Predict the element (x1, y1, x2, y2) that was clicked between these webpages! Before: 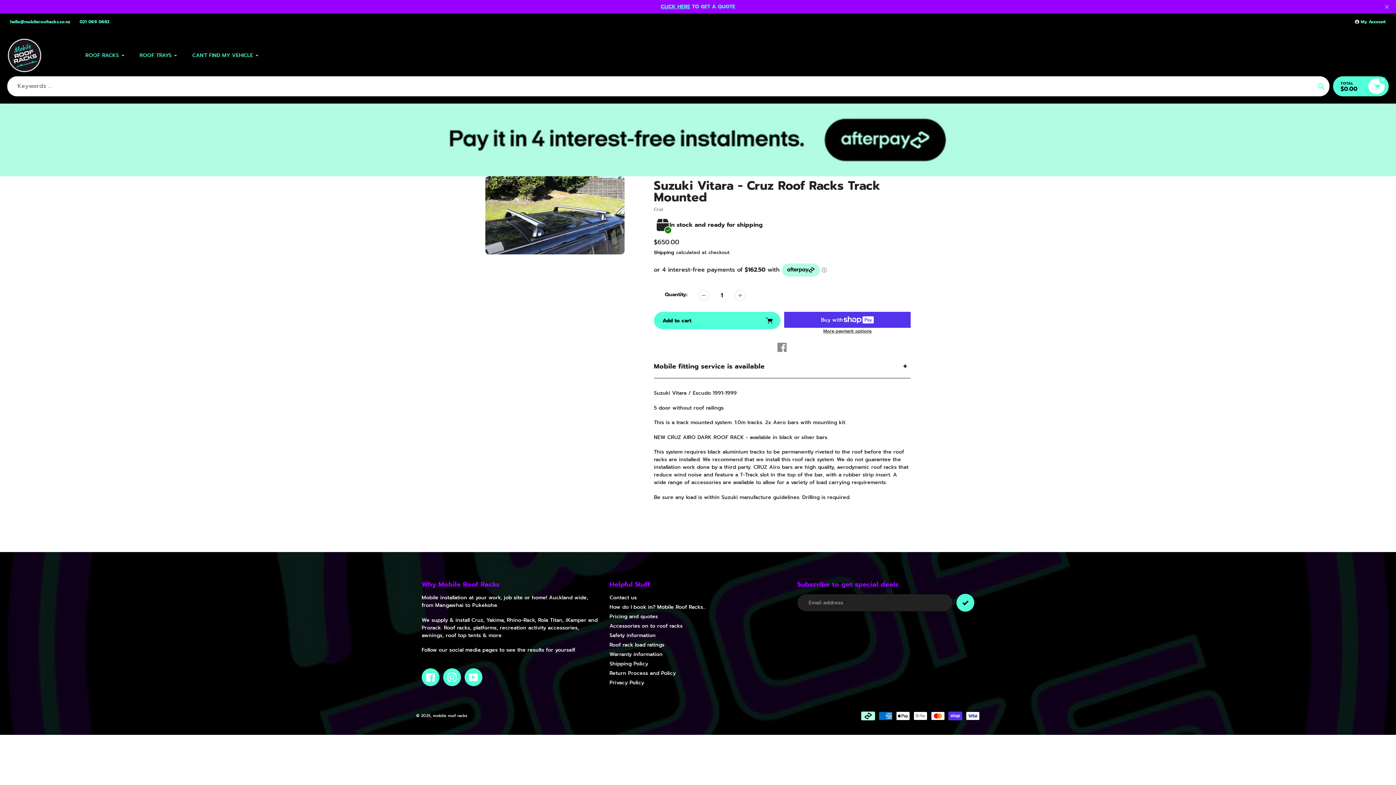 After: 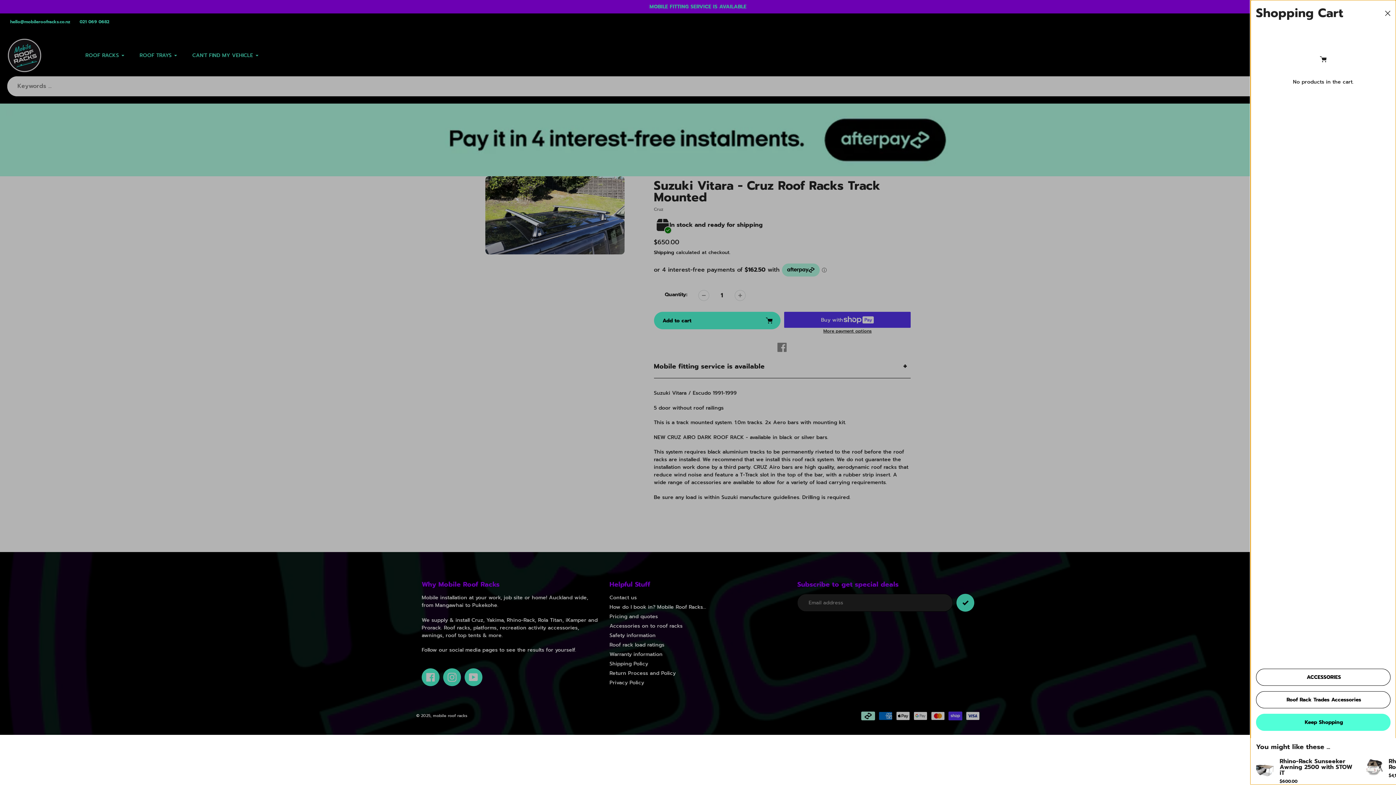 Action: label: 0 bbox: (1368, 78, 1385, 94)